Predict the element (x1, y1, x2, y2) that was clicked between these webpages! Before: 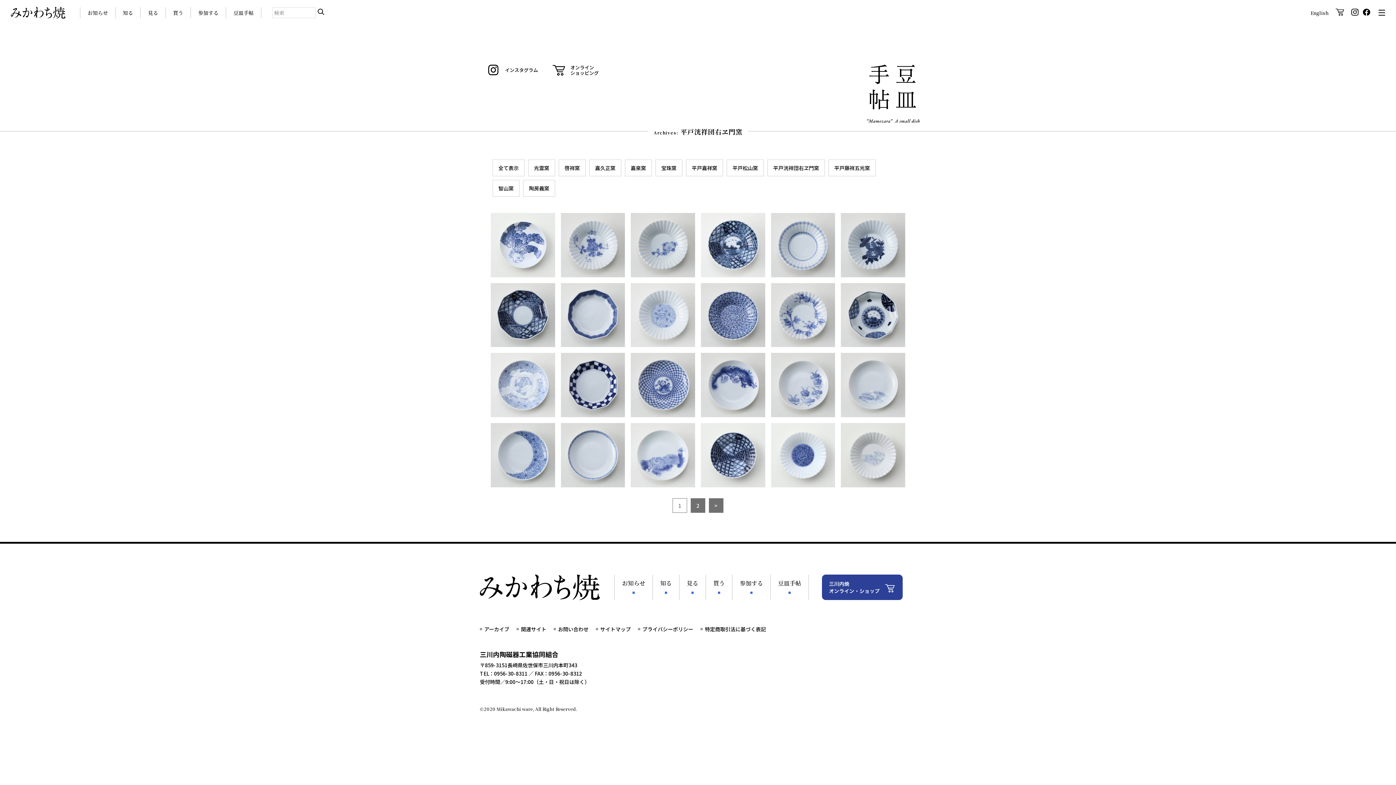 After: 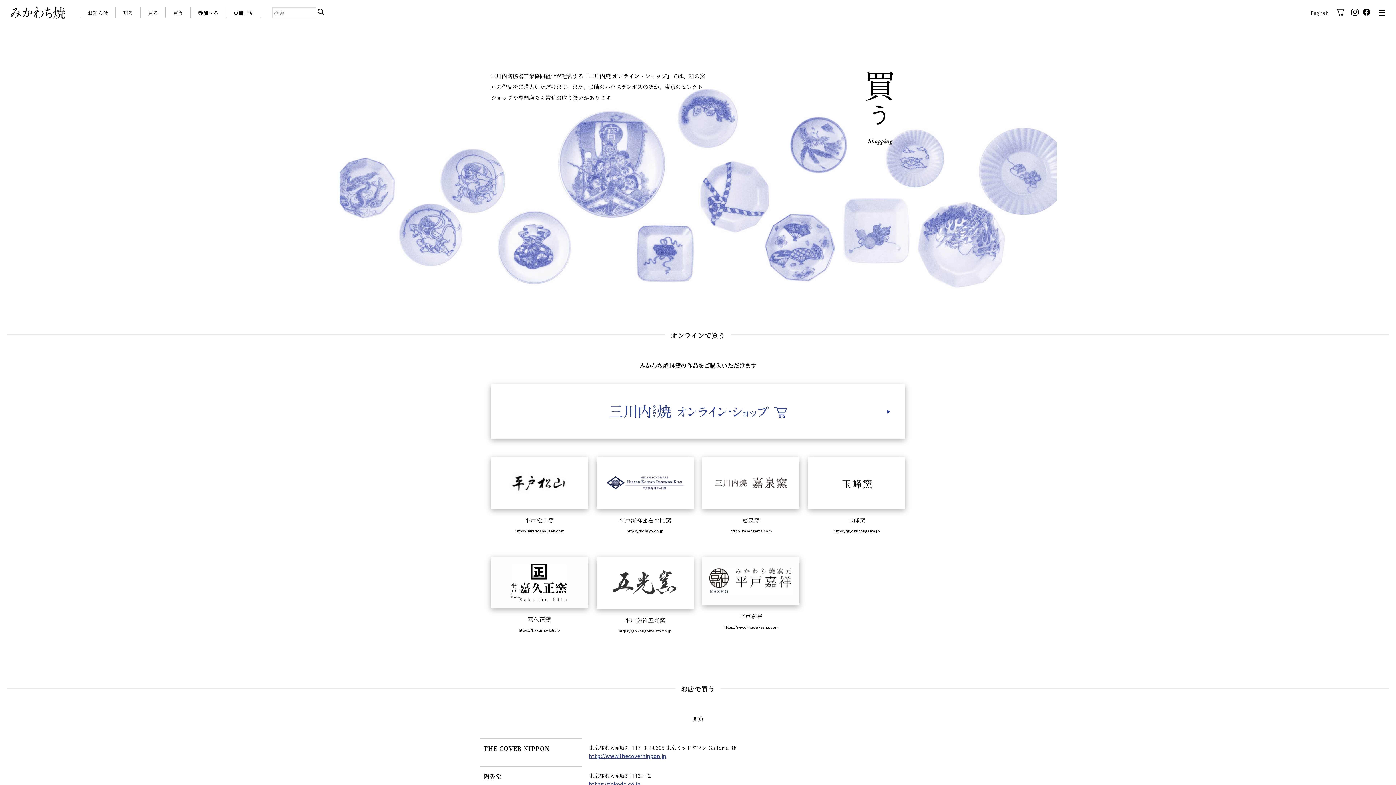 Action: bbox: (165, 7, 190, 18) label: 買う